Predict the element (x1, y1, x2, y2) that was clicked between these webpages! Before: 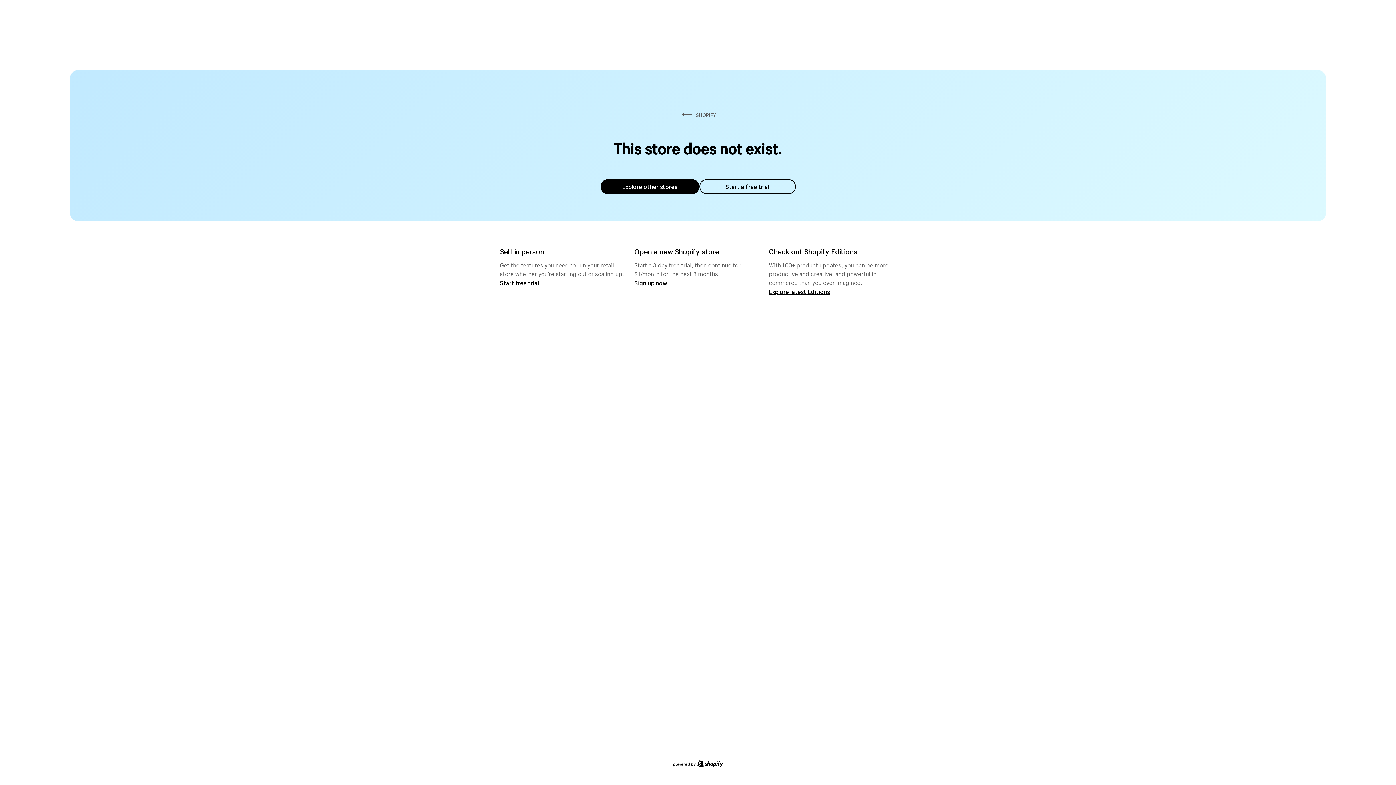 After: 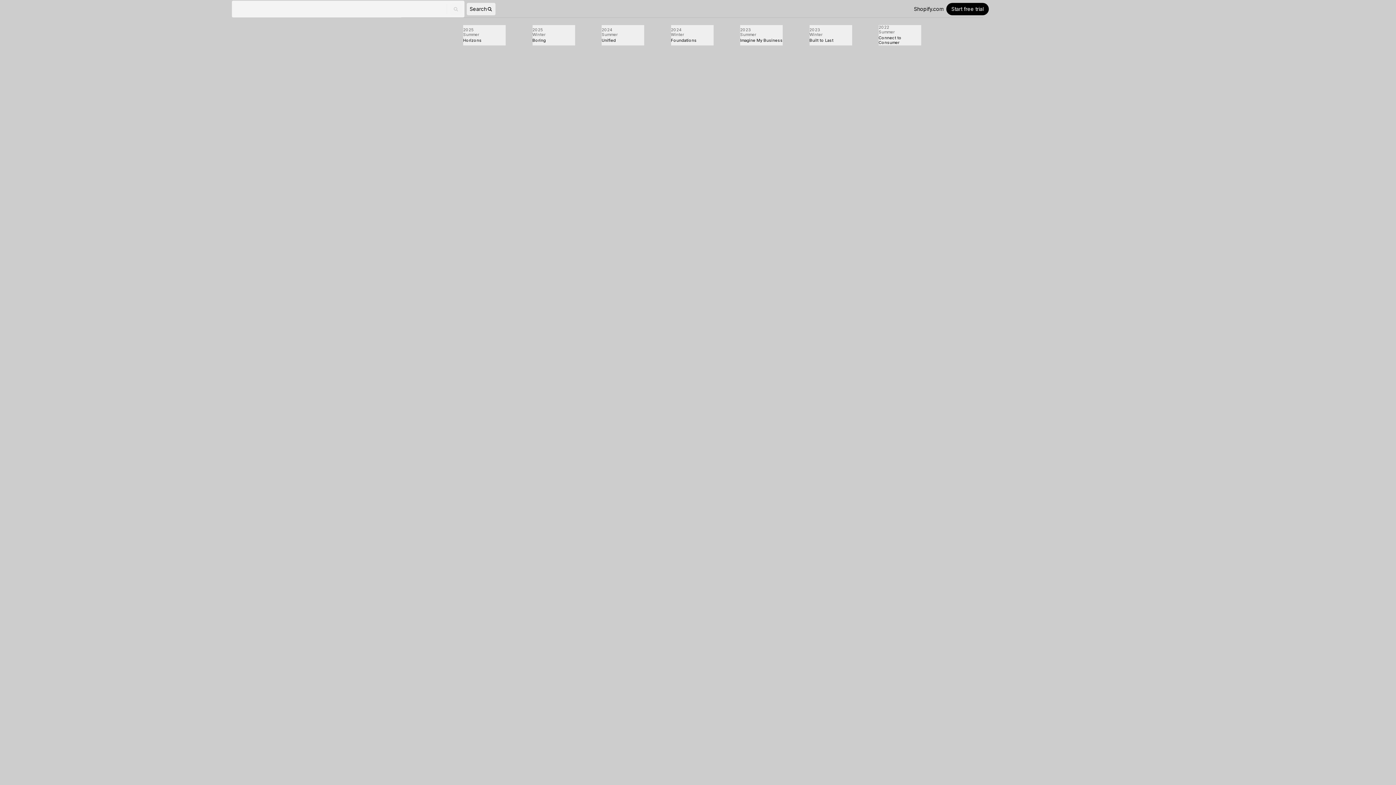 Action: label: Explore latest Editions bbox: (769, 287, 830, 295)